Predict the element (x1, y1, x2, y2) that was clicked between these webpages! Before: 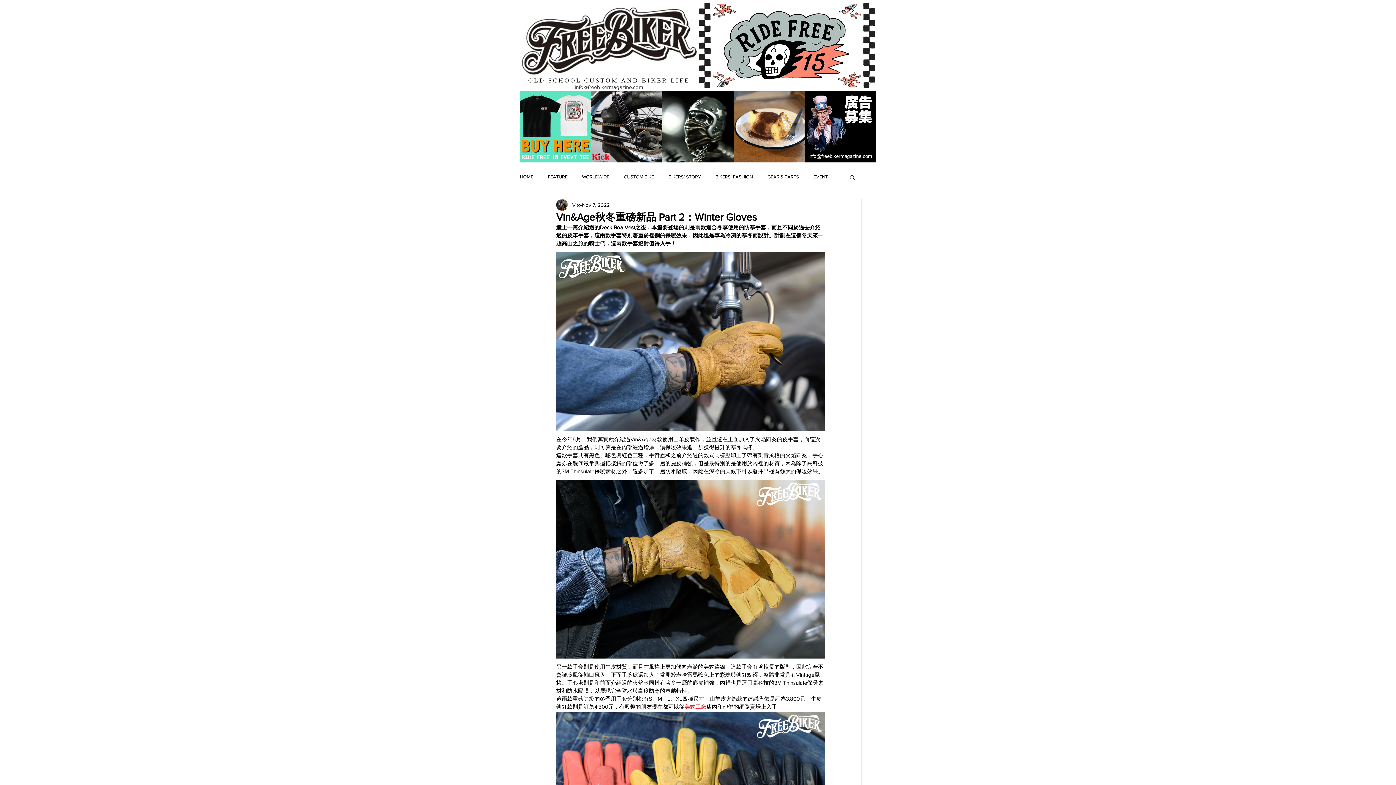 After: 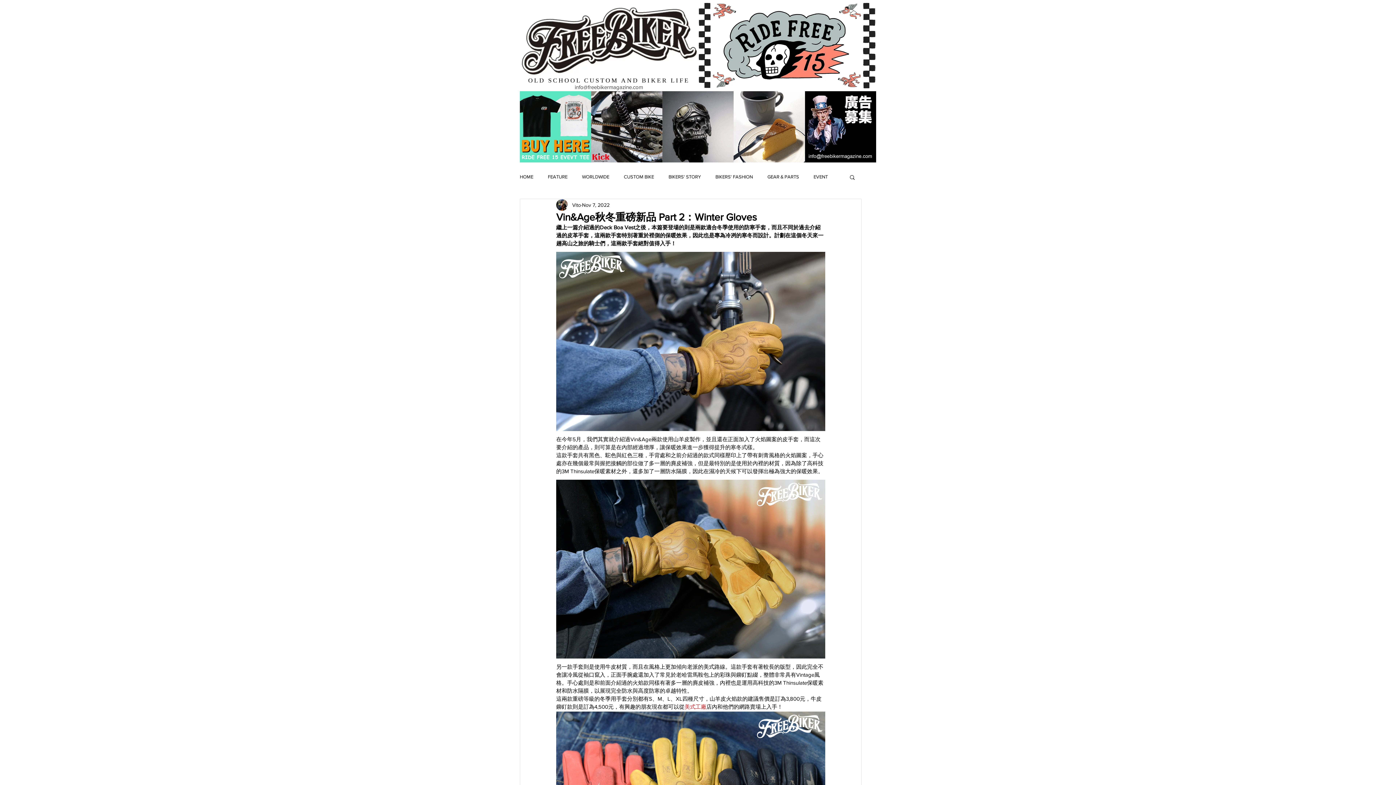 Action: label: 美式工廠 bbox: (684, 704, 706, 710)